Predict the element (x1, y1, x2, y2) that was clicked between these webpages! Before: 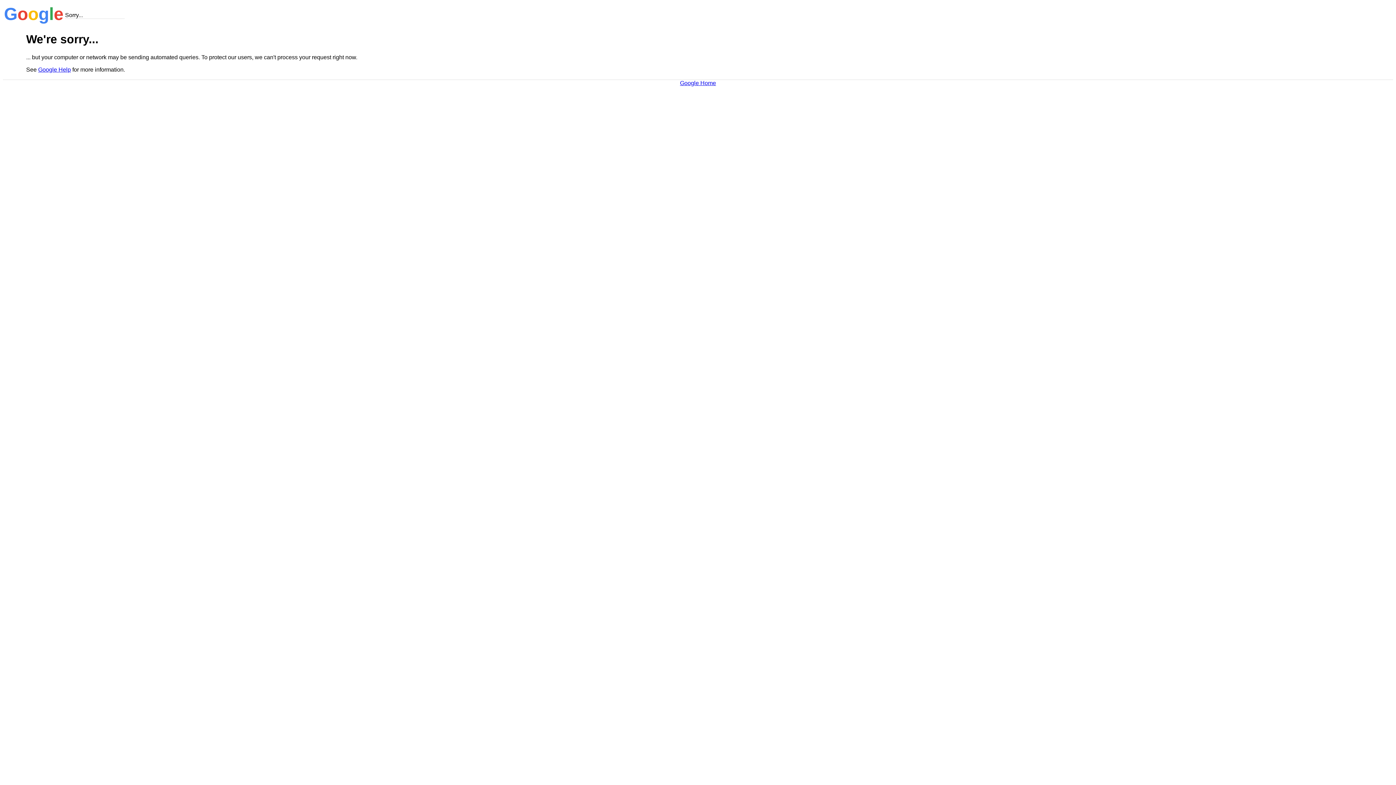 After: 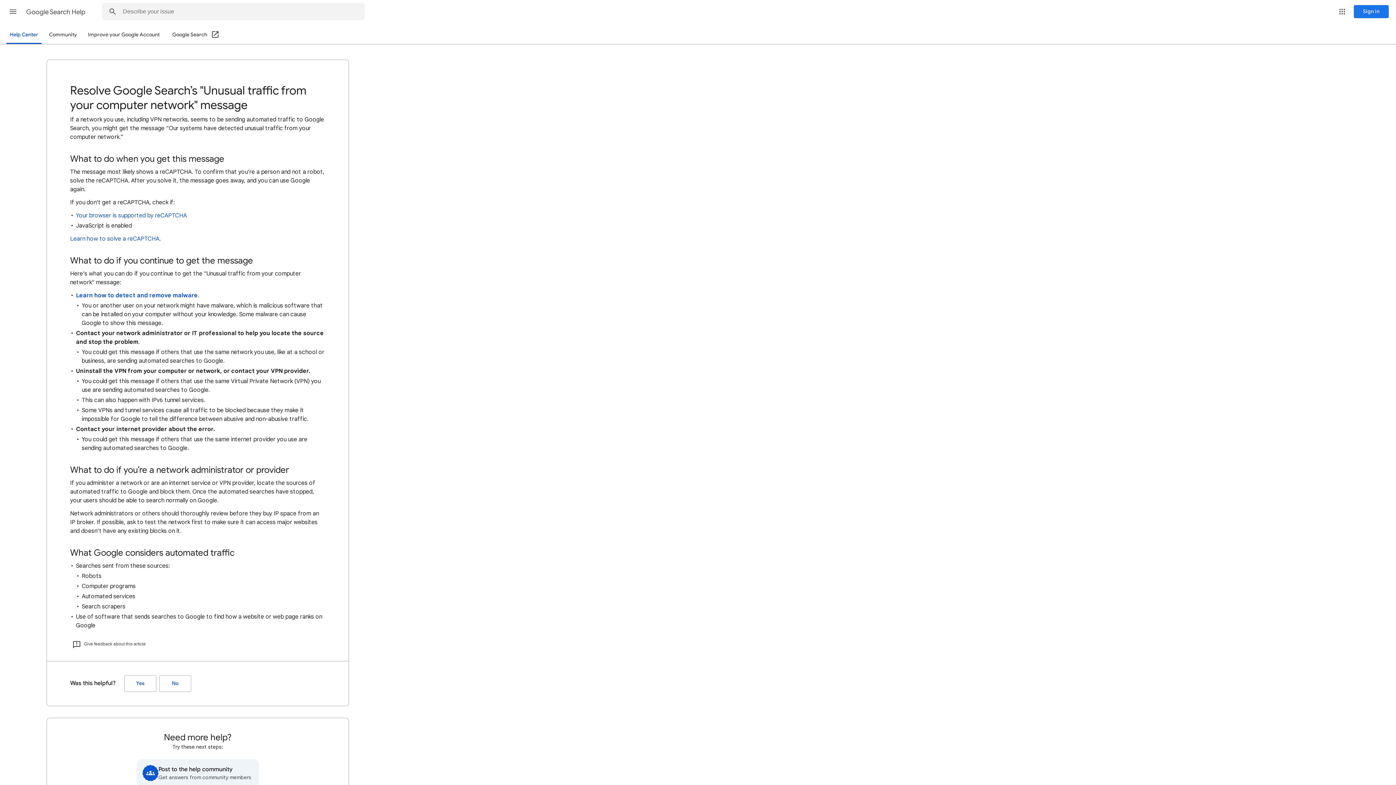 Action: bbox: (38, 66, 70, 72) label: Google Help